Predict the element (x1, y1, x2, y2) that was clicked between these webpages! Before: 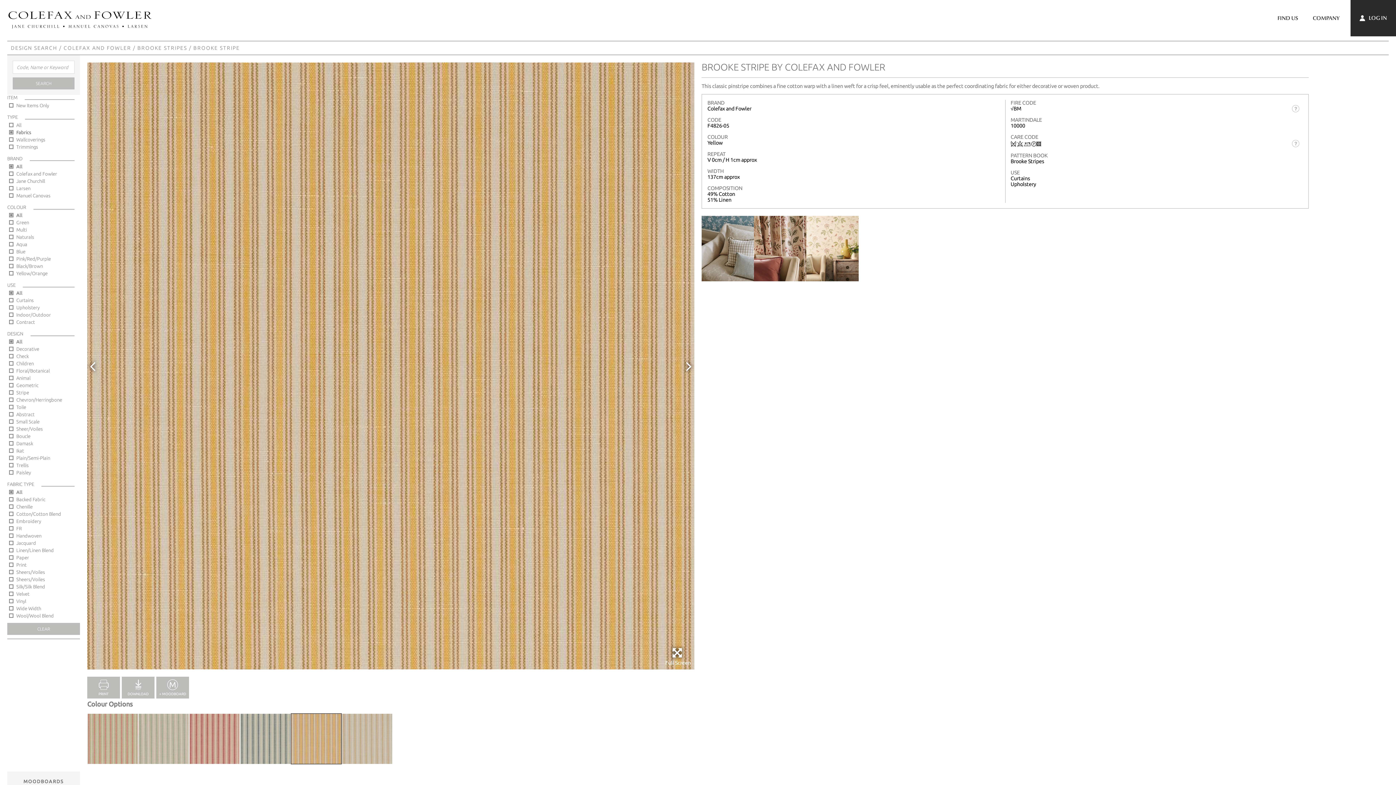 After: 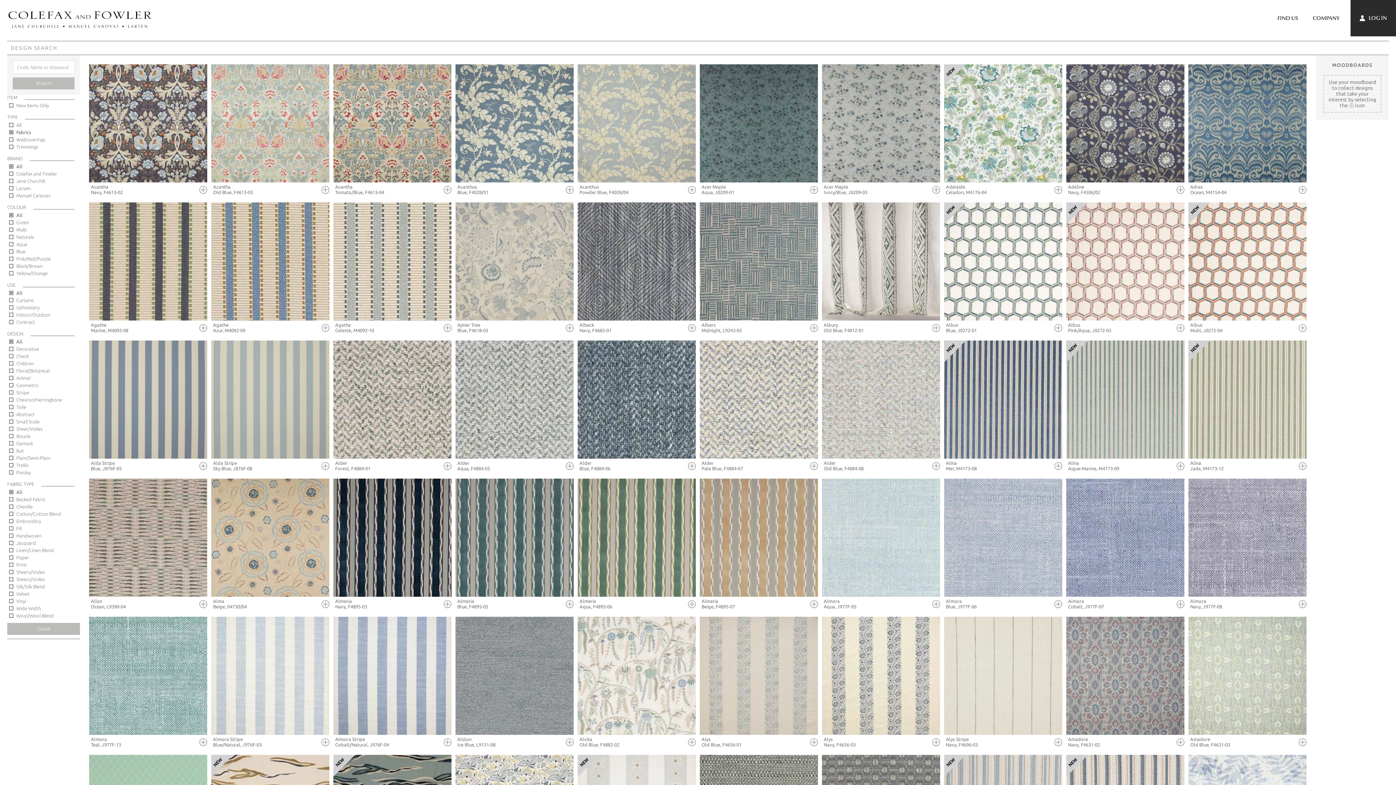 Action: label: CLEAR bbox: (7, 623, 80, 635)